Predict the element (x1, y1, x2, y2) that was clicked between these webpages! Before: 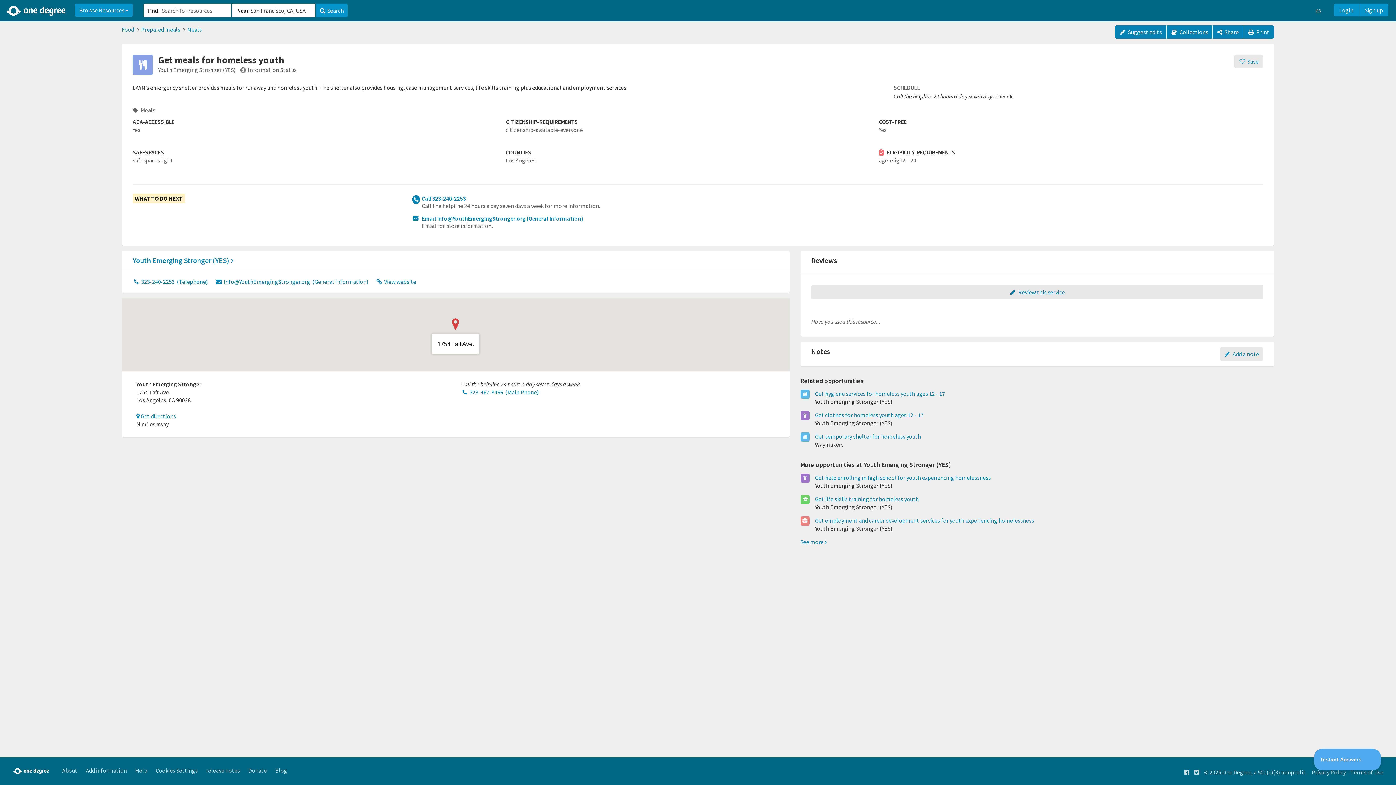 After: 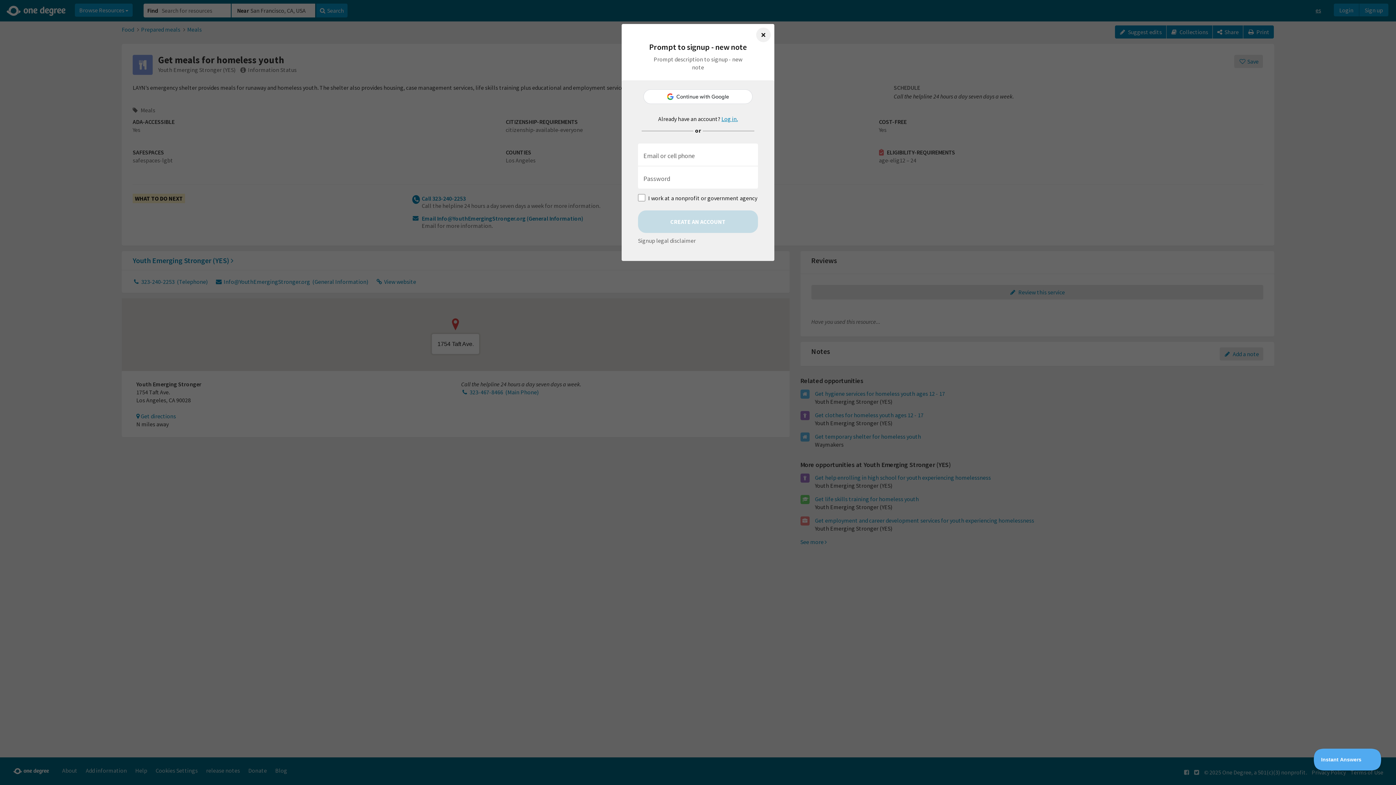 Action: label:  Add a note bbox: (1220, 347, 1263, 360)